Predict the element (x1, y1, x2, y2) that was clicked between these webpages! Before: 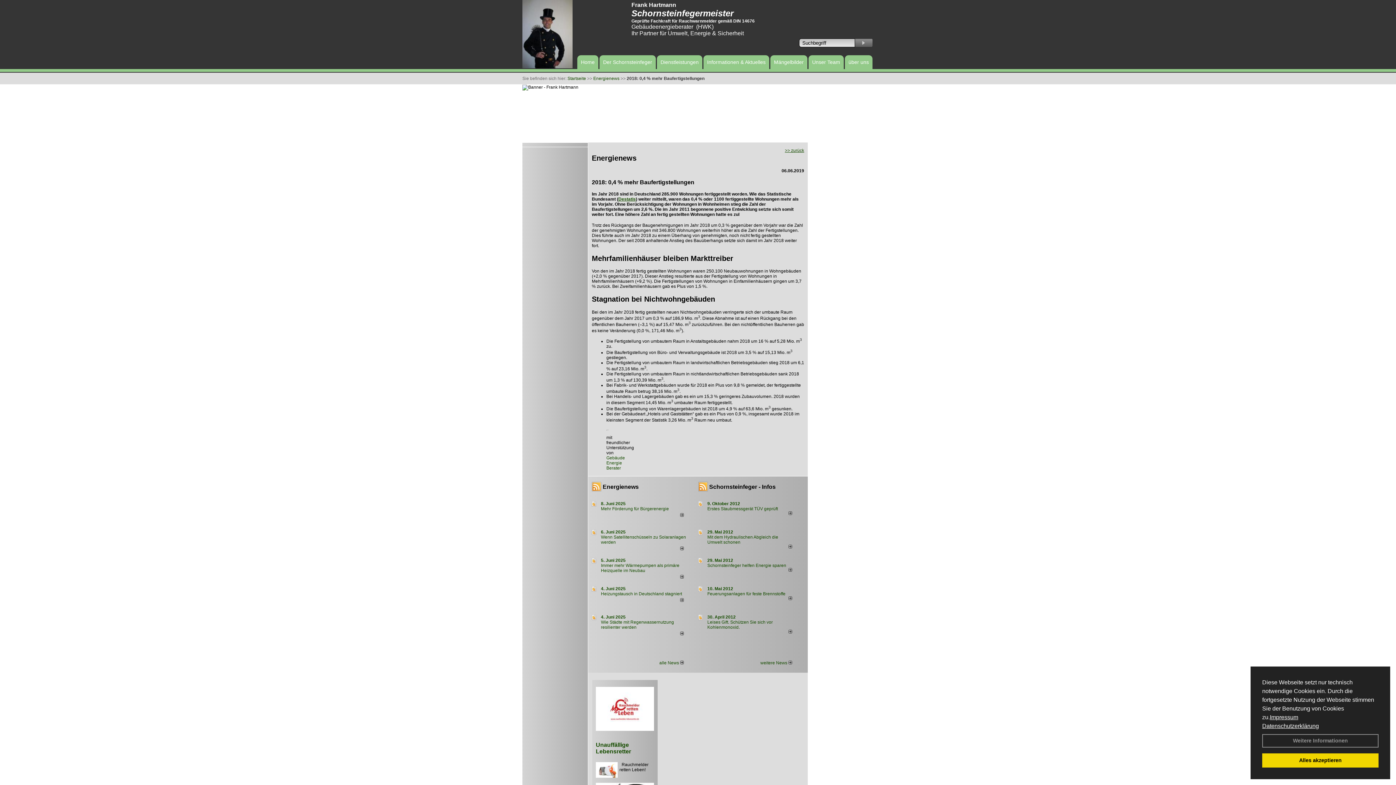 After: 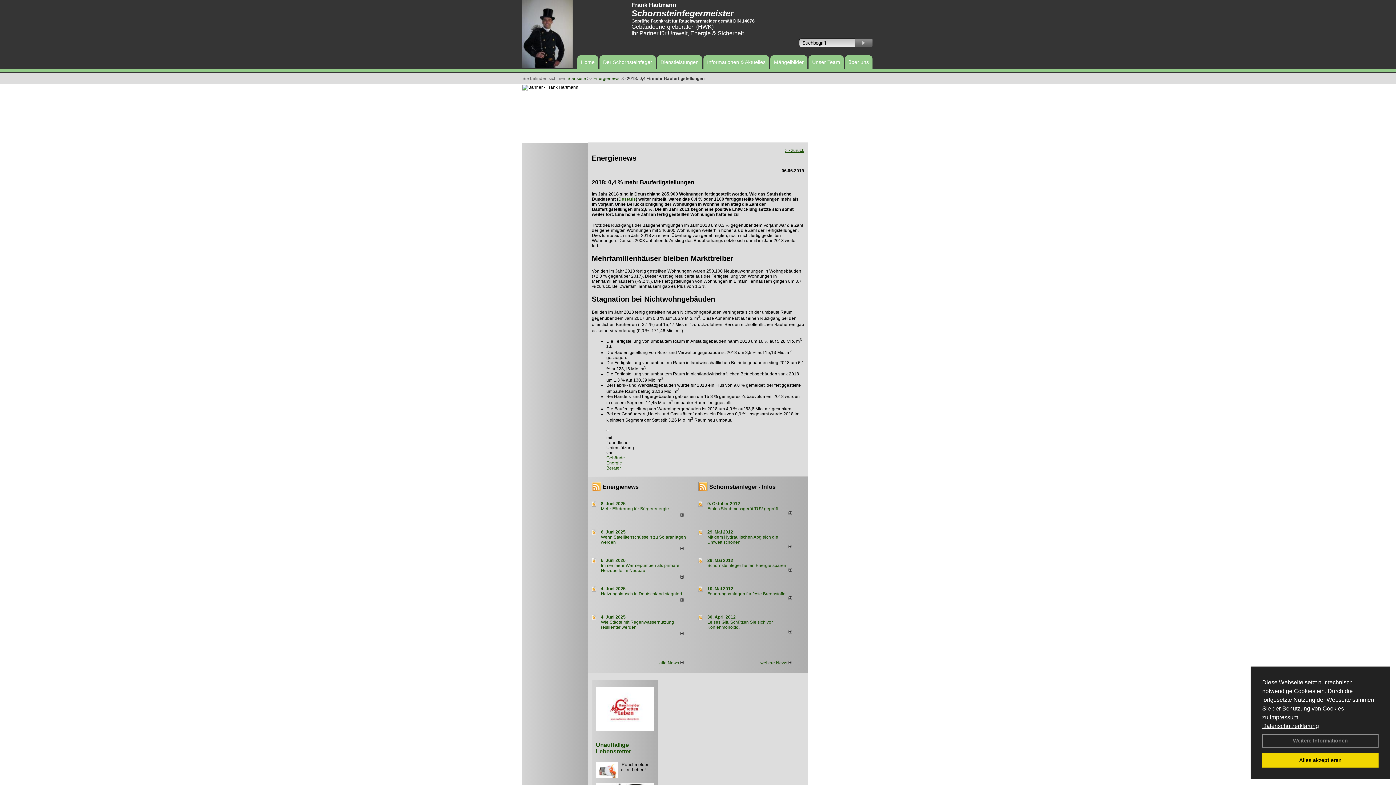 Action: bbox: (680, 546, 683, 551)